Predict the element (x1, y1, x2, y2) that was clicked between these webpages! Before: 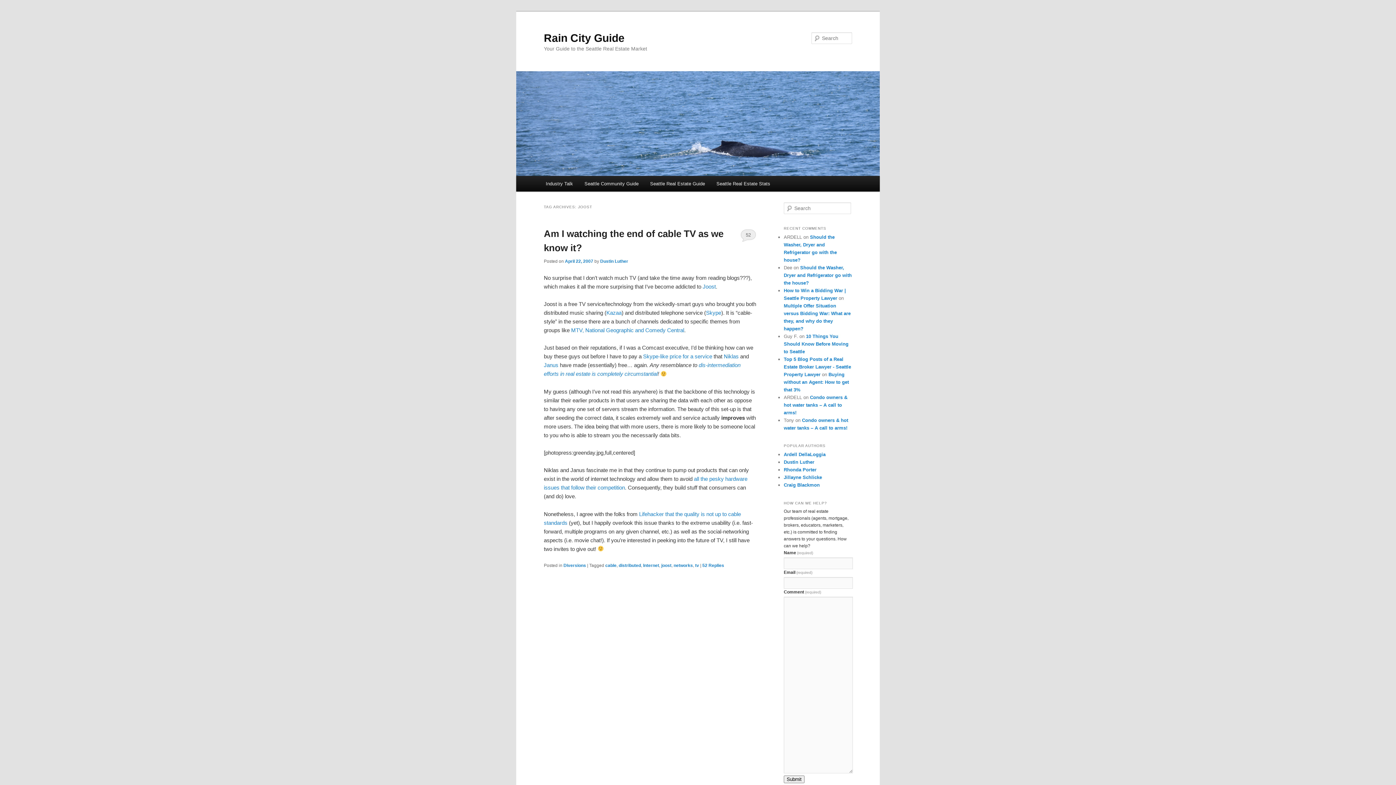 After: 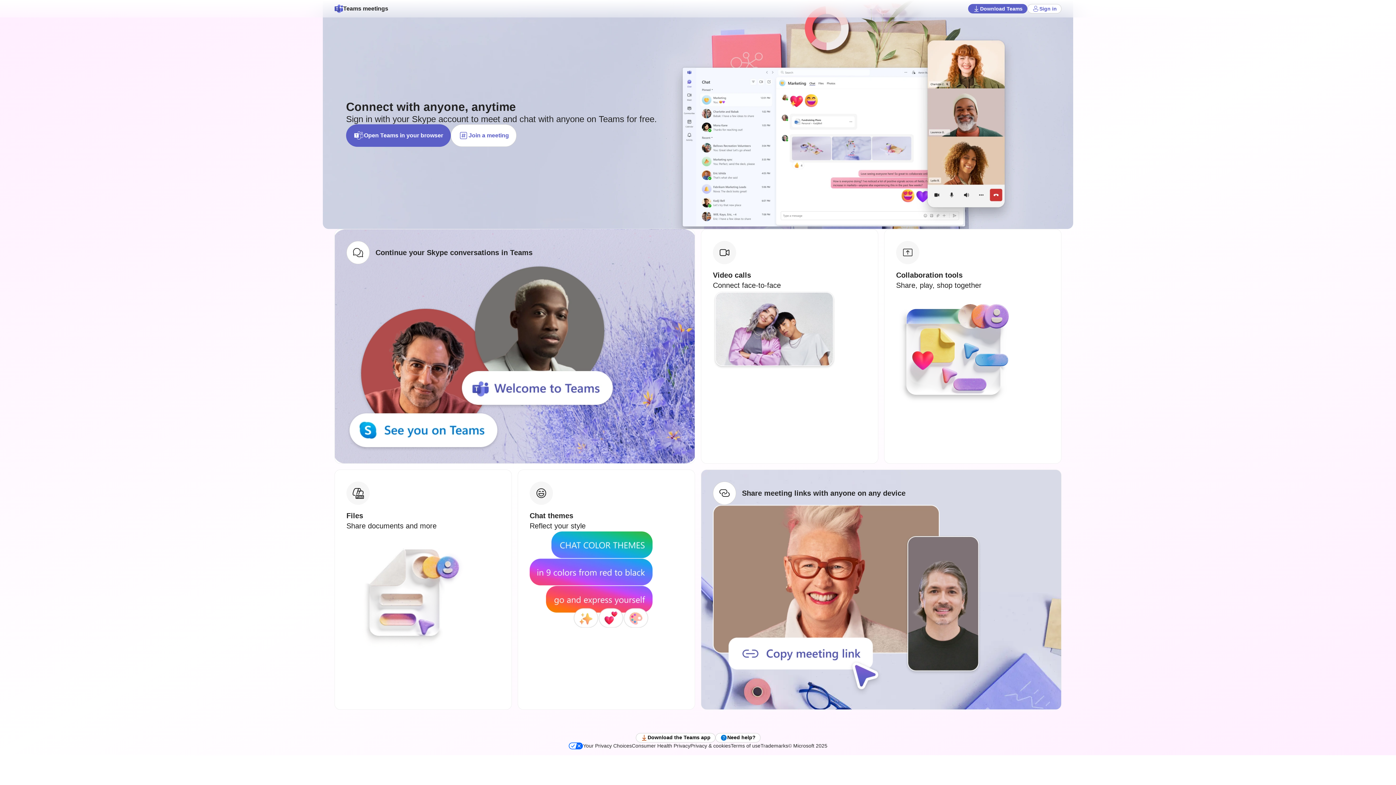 Action: label: Skype bbox: (706, 309, 721, 315)